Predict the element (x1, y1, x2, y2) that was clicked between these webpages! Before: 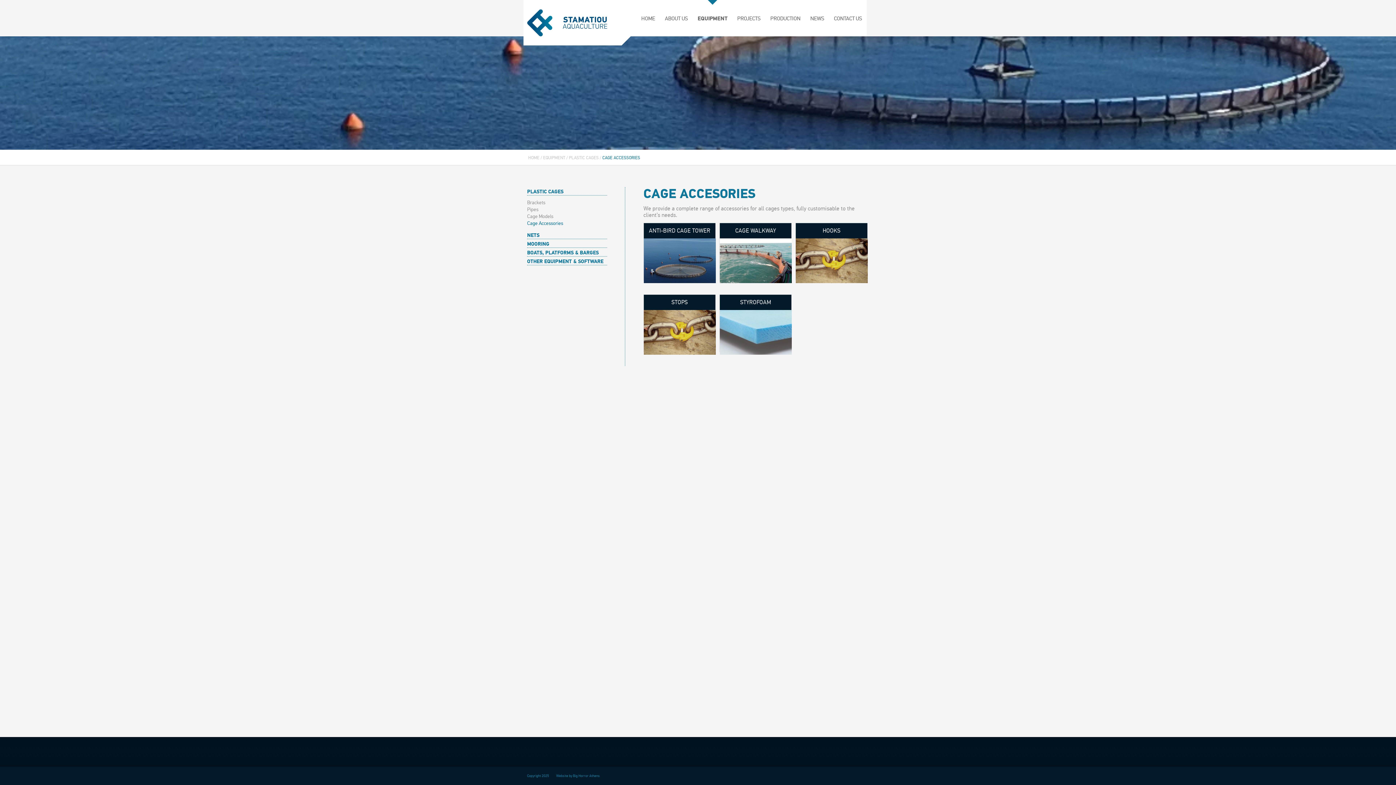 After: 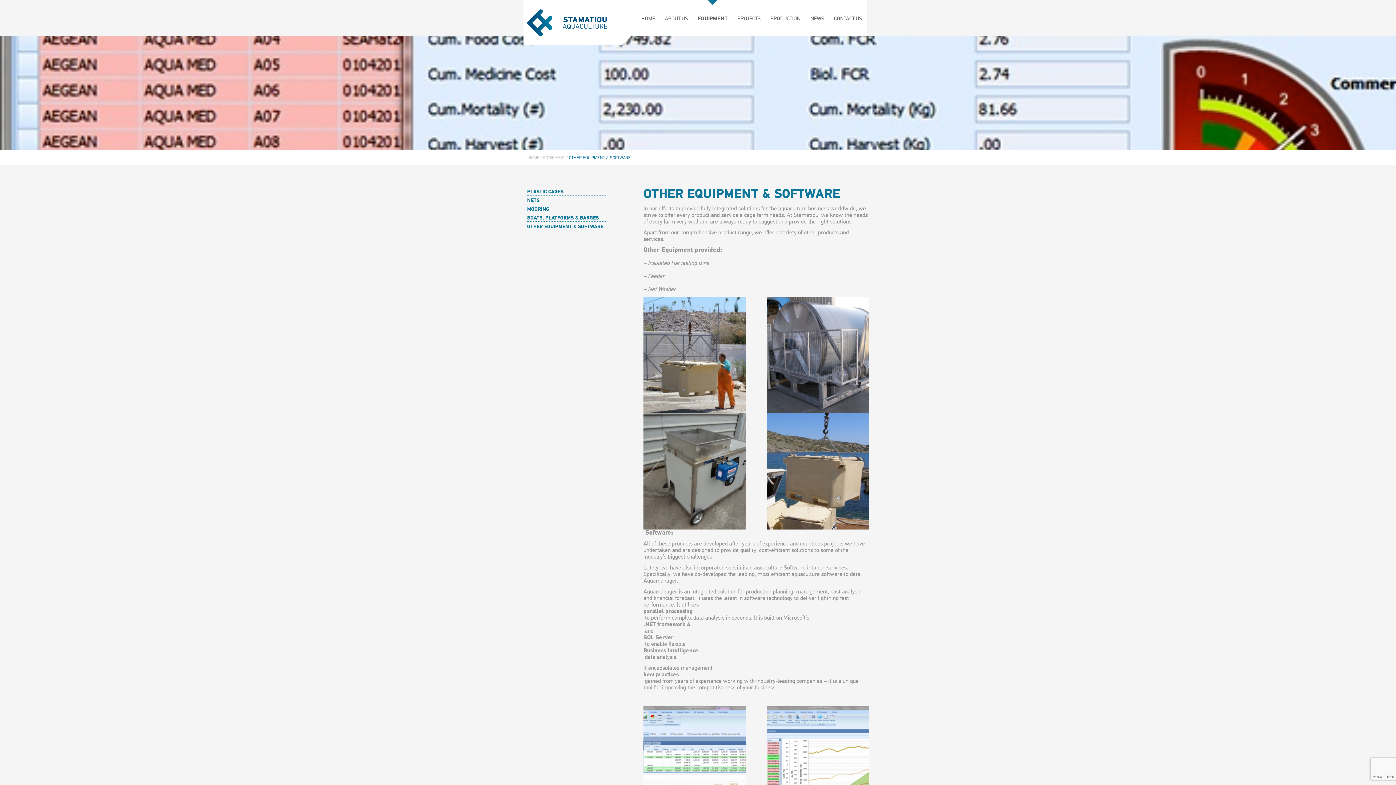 Action: label: OTHER EQUIPMENT & SOFTWARE bbox: (527, 258, 607, 265)